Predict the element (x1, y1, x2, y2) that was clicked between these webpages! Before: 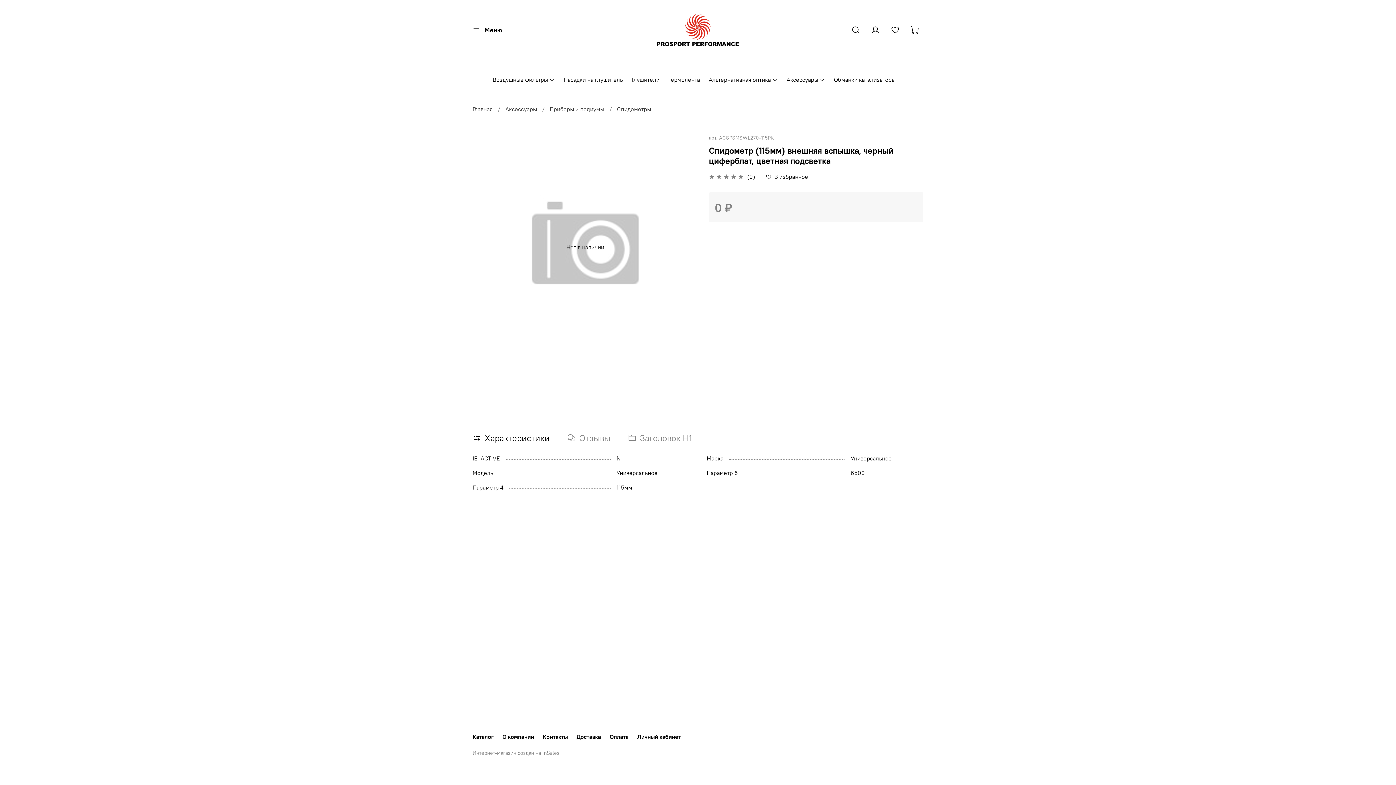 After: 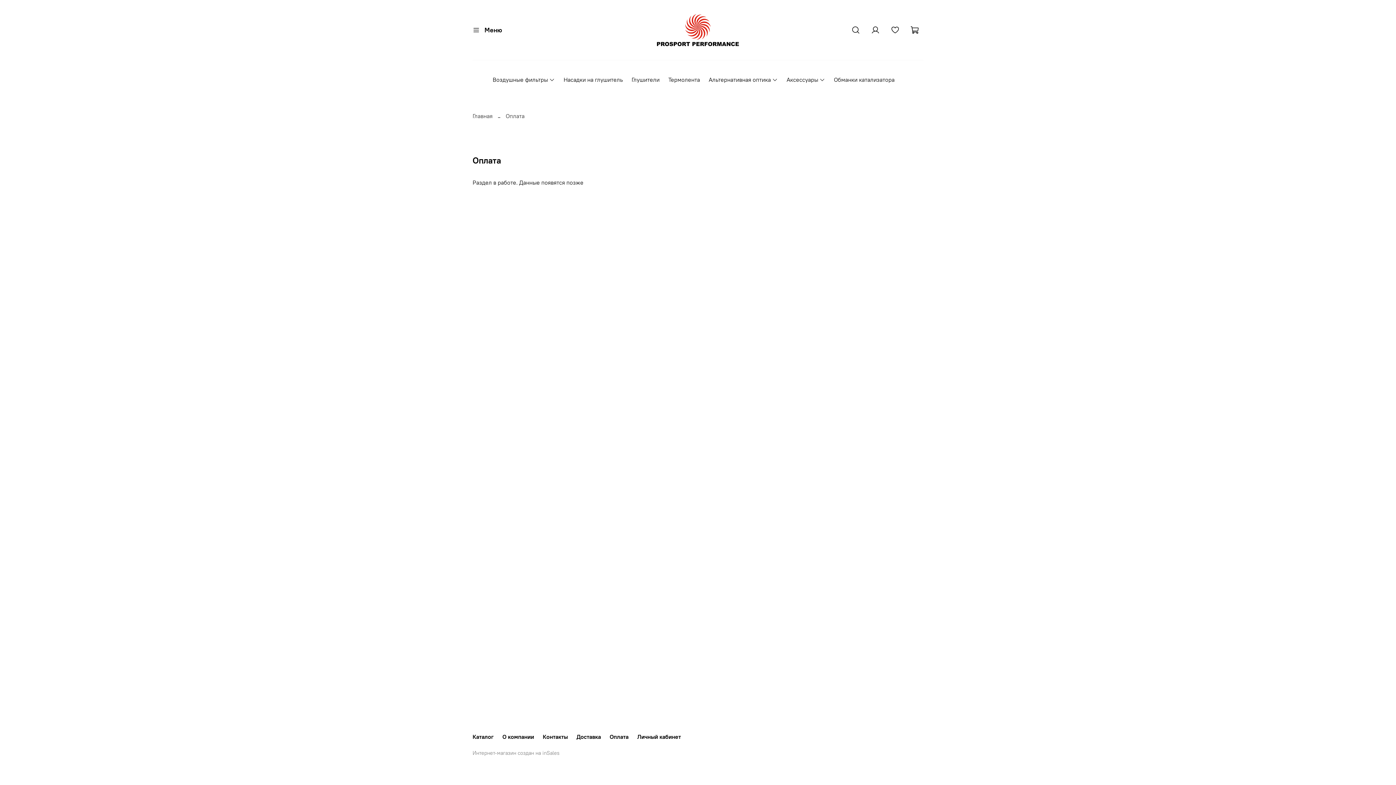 Action: label: Оплата bbox: (609, 733, 628, 740)